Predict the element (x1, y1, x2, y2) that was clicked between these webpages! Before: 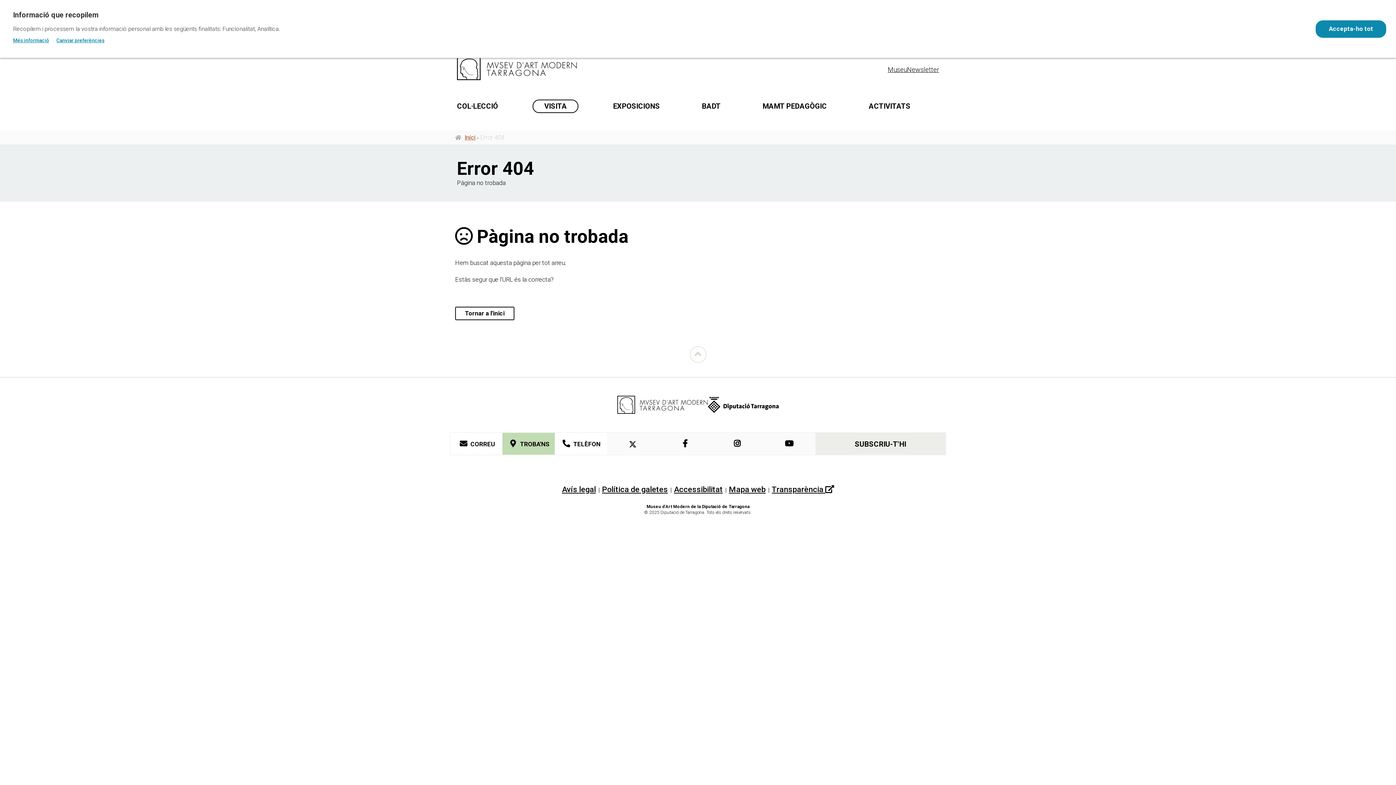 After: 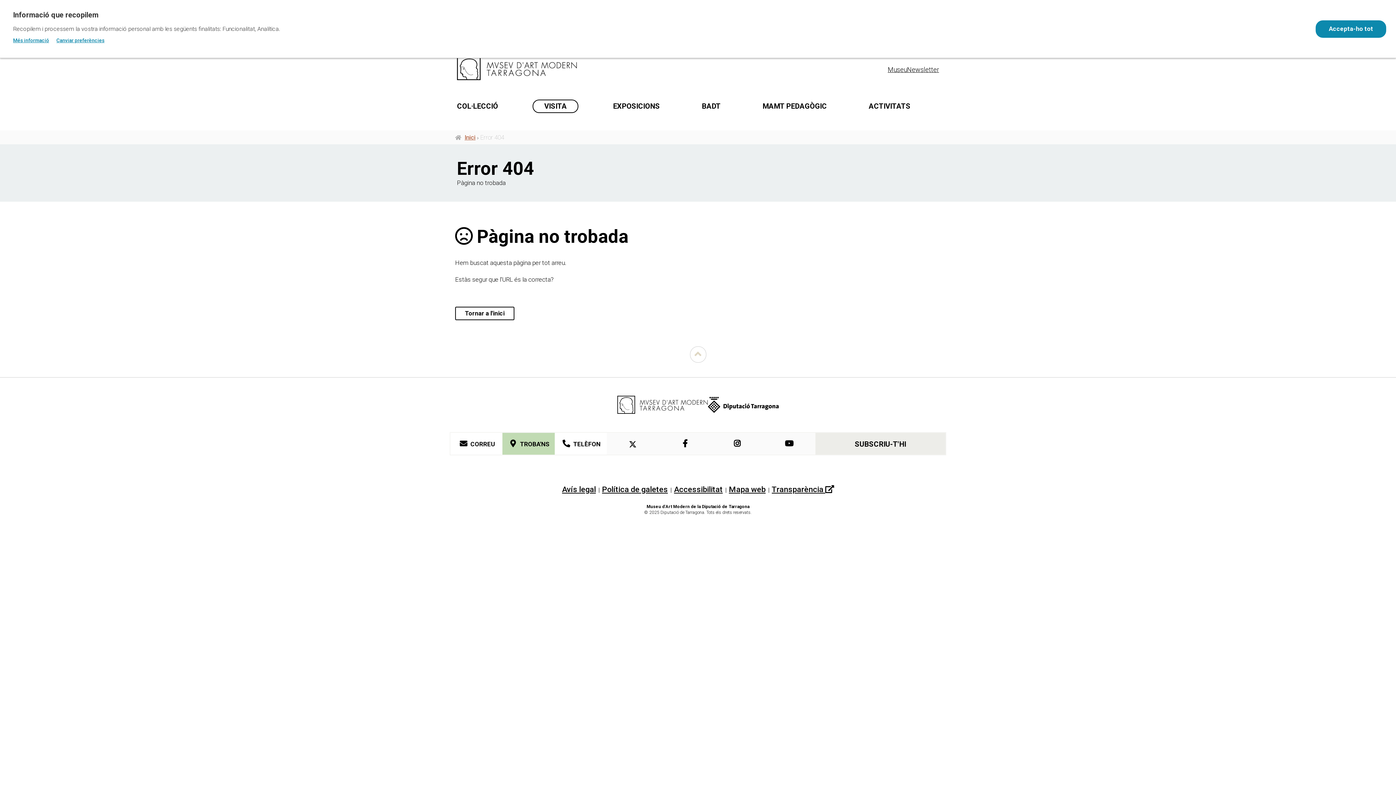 Action: bbox: (554, 433, 606, 454) label:  TELÈFON